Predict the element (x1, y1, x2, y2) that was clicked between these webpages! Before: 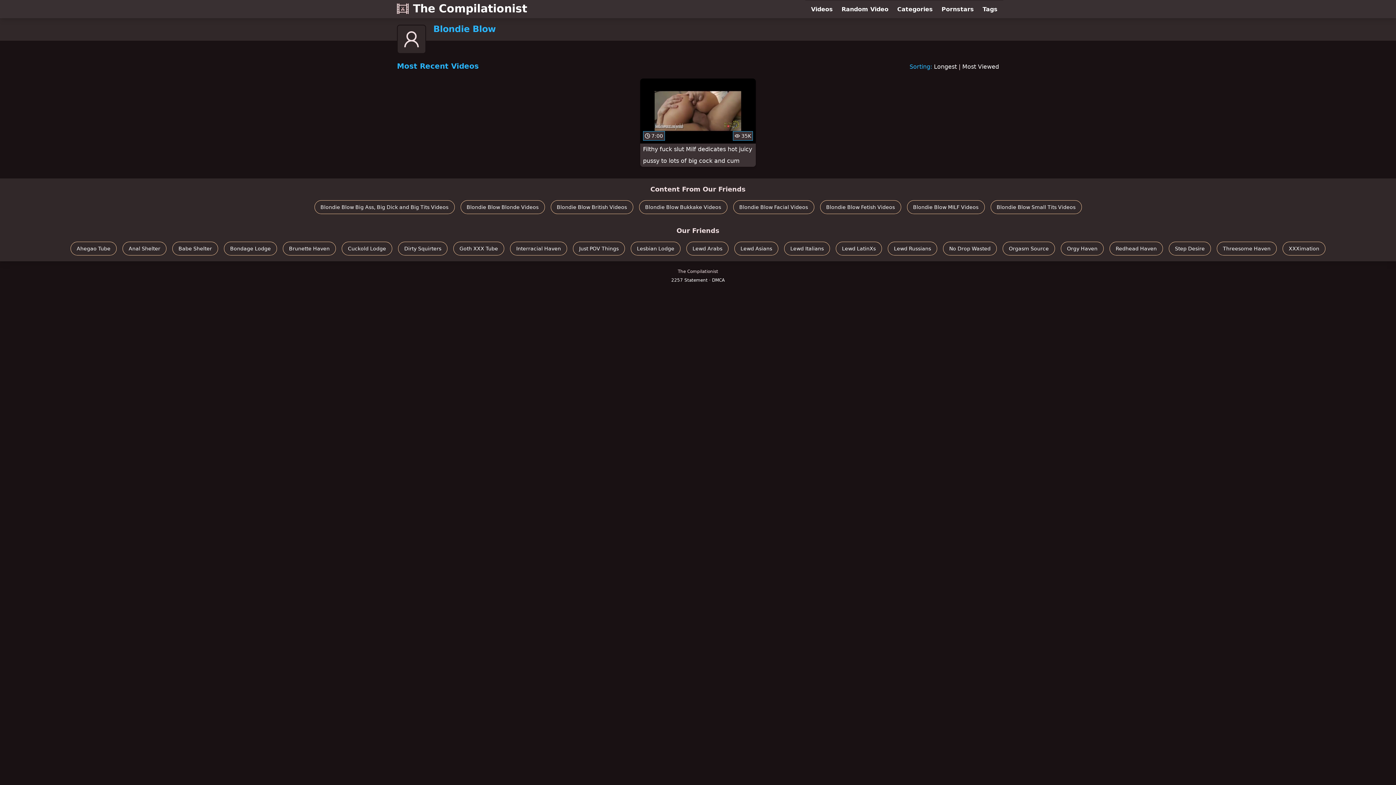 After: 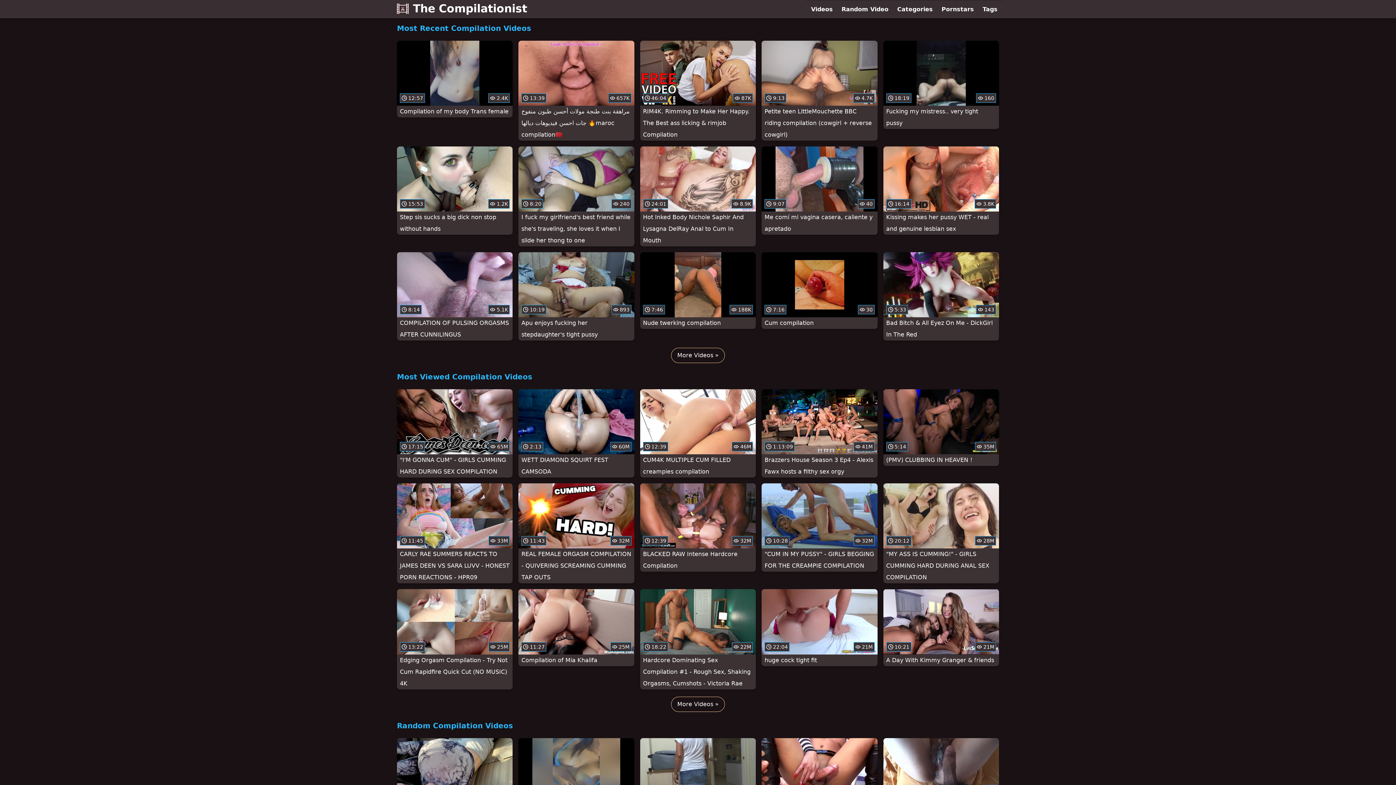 Action: label: The Compilationist bbox: (392, 0, 527, 17)